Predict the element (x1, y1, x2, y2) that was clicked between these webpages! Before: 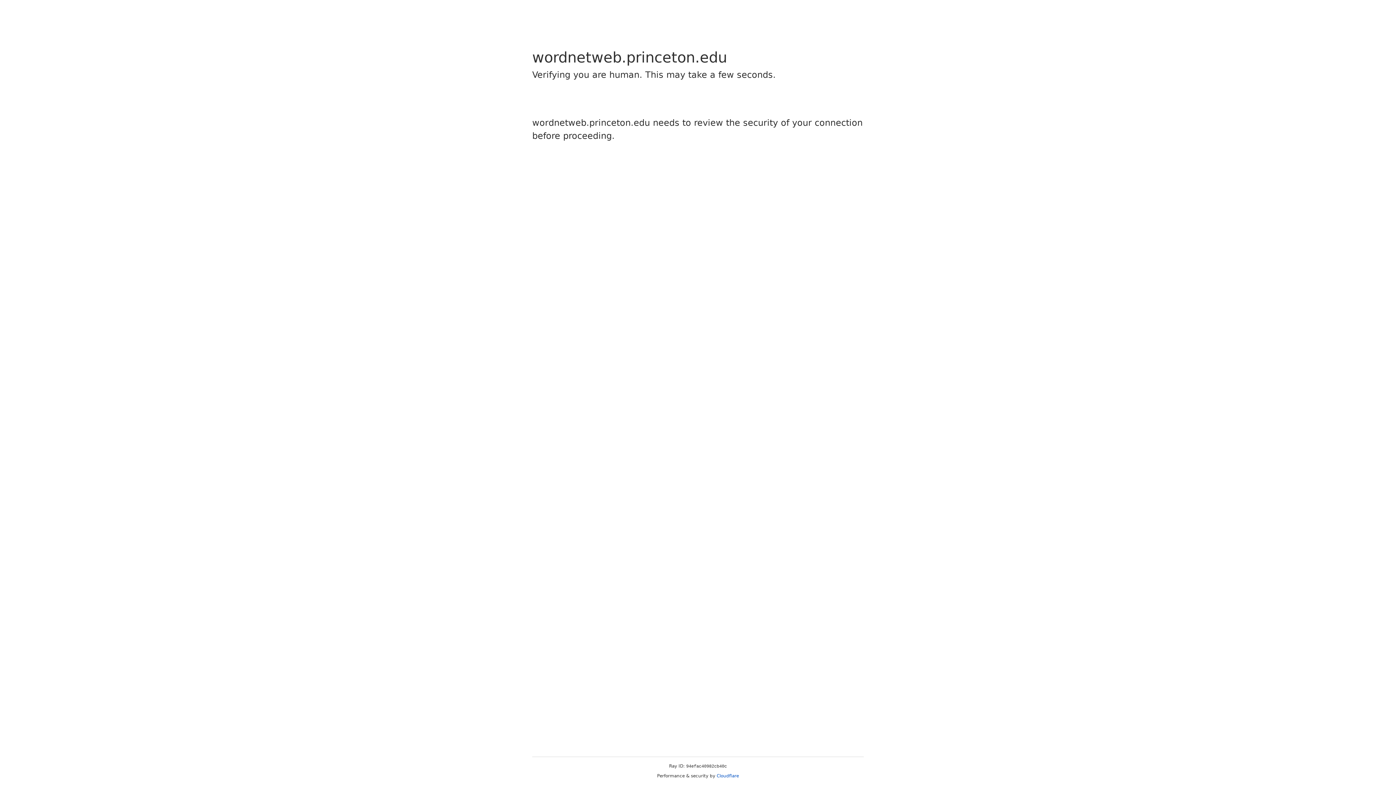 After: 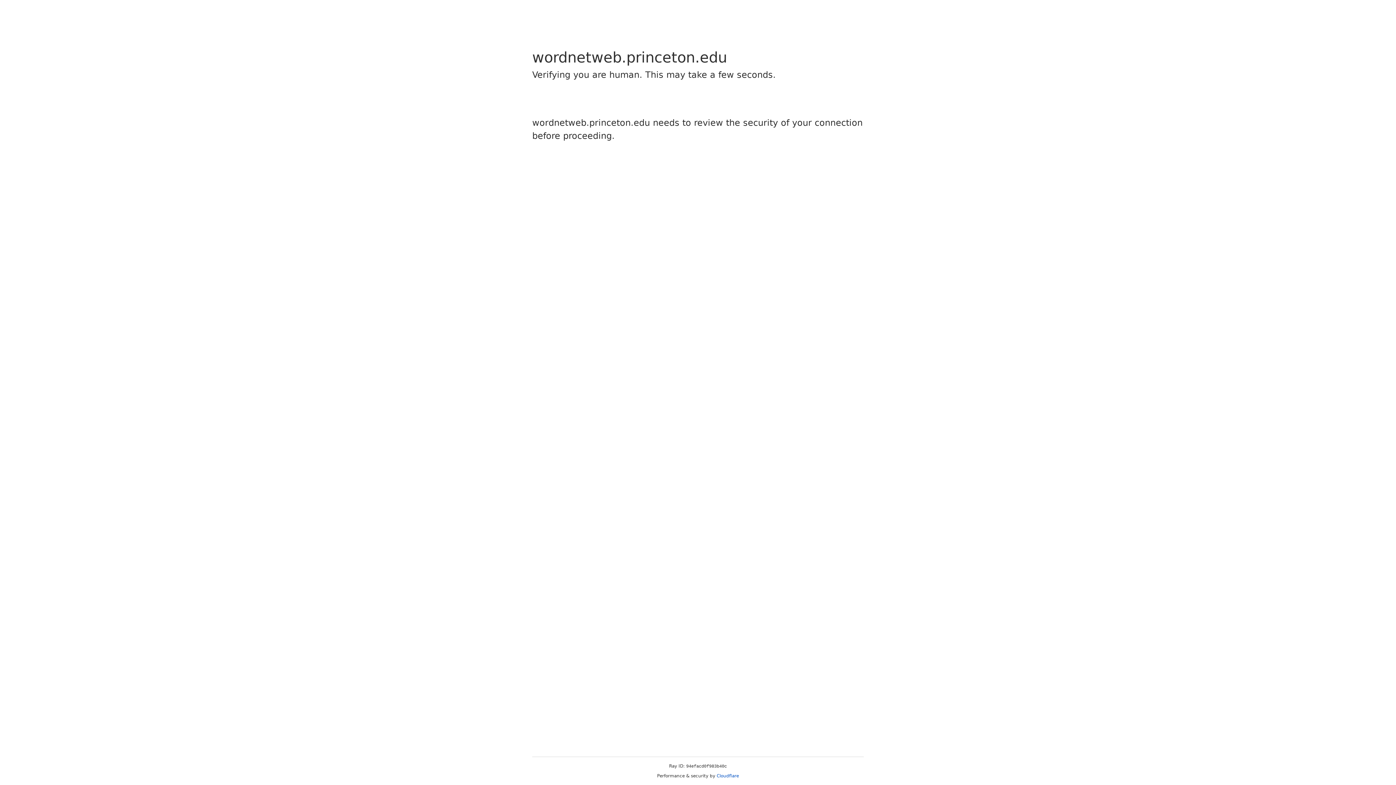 Action: bbox: (716, 773, 739, 778) label: Cloudflare